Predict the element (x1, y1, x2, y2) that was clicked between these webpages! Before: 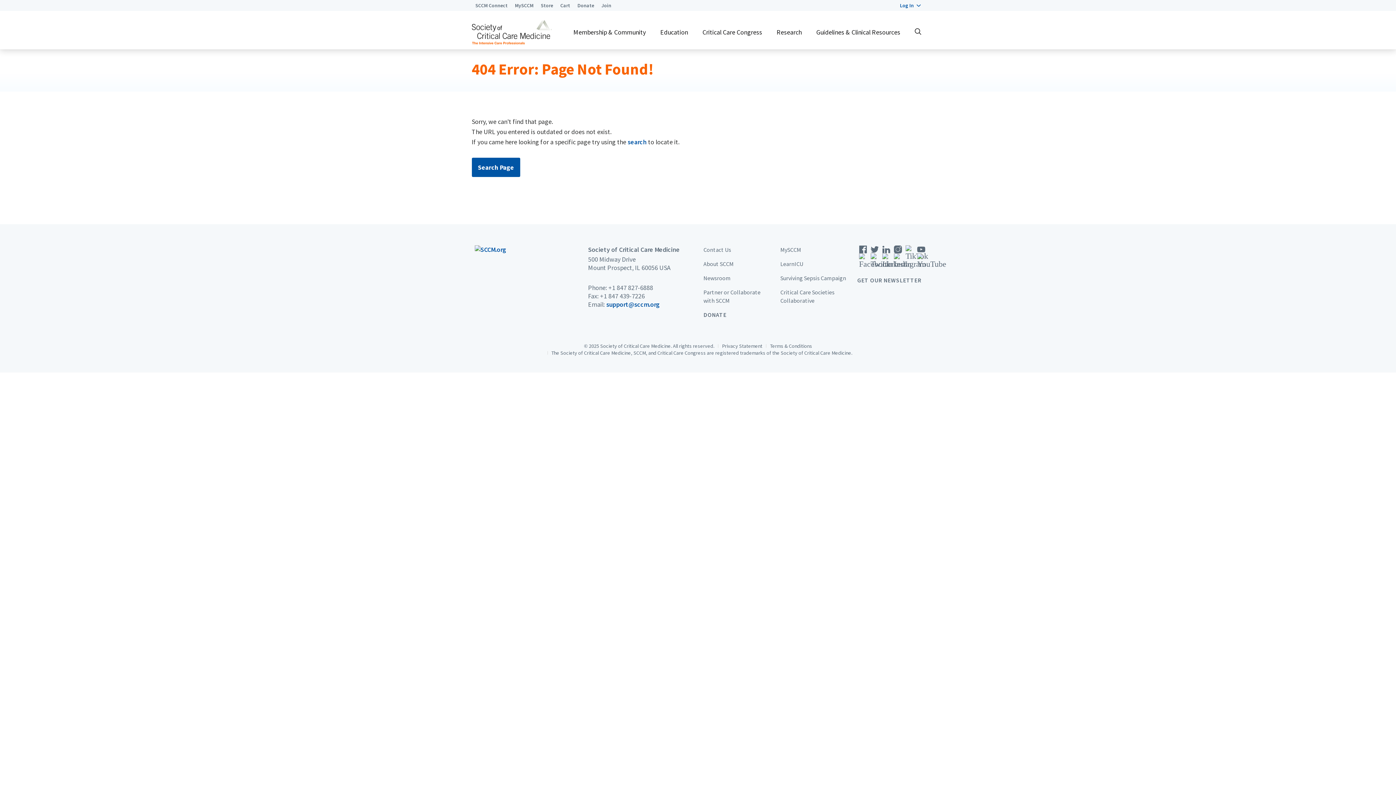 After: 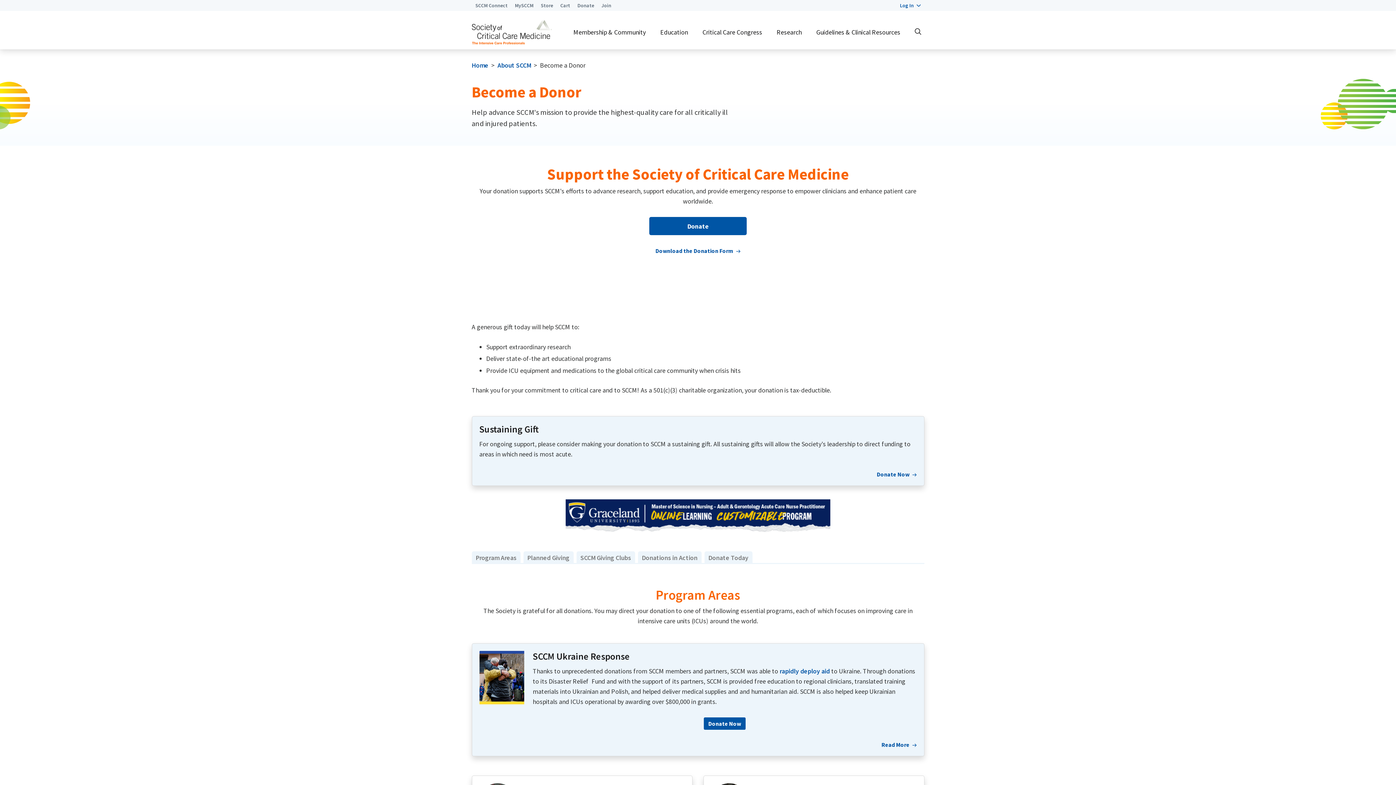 Action: label: DONATE bbox: (703, 311, 726, 318)